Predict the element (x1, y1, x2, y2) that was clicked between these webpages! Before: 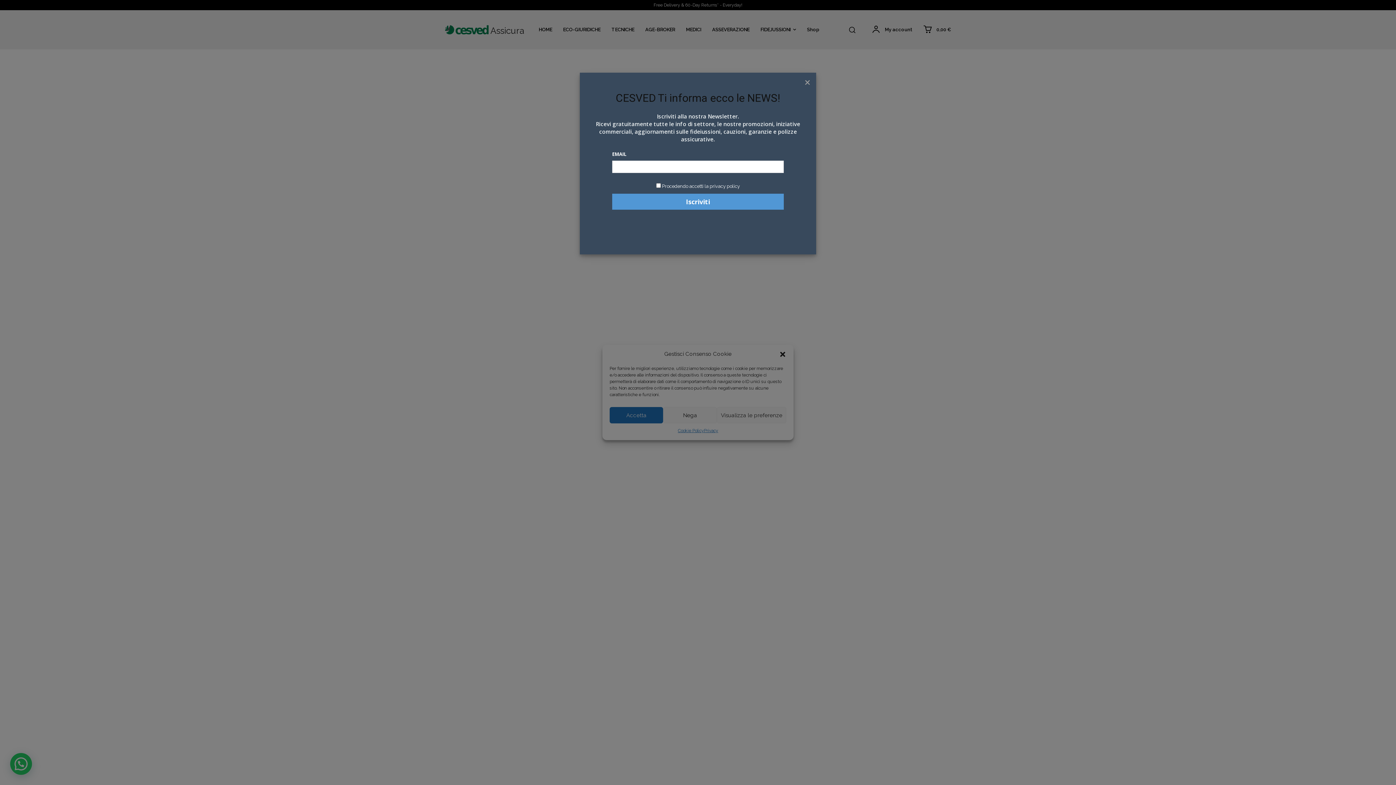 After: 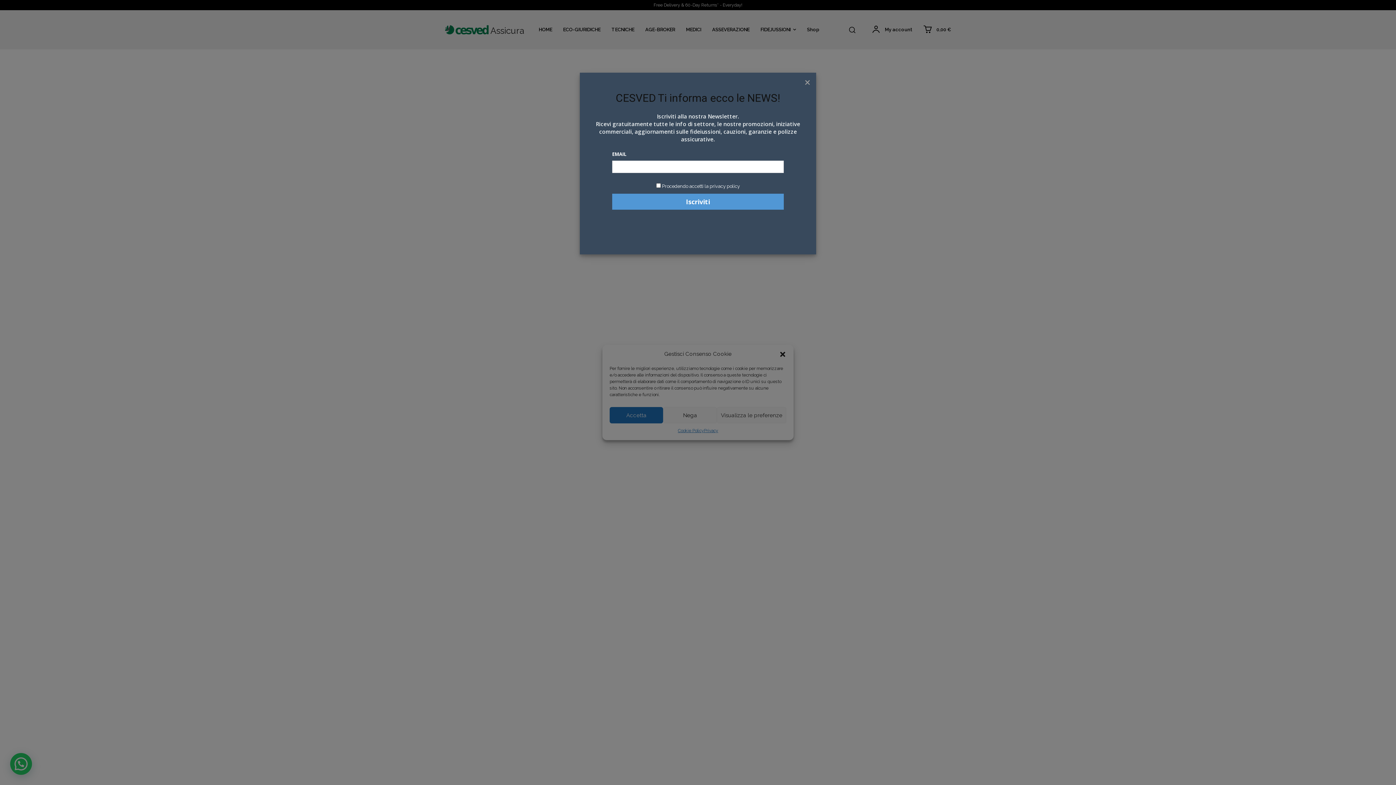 Action: label: Procedendo accetti la privacy policy bbox: (662, 183, 740, 189)